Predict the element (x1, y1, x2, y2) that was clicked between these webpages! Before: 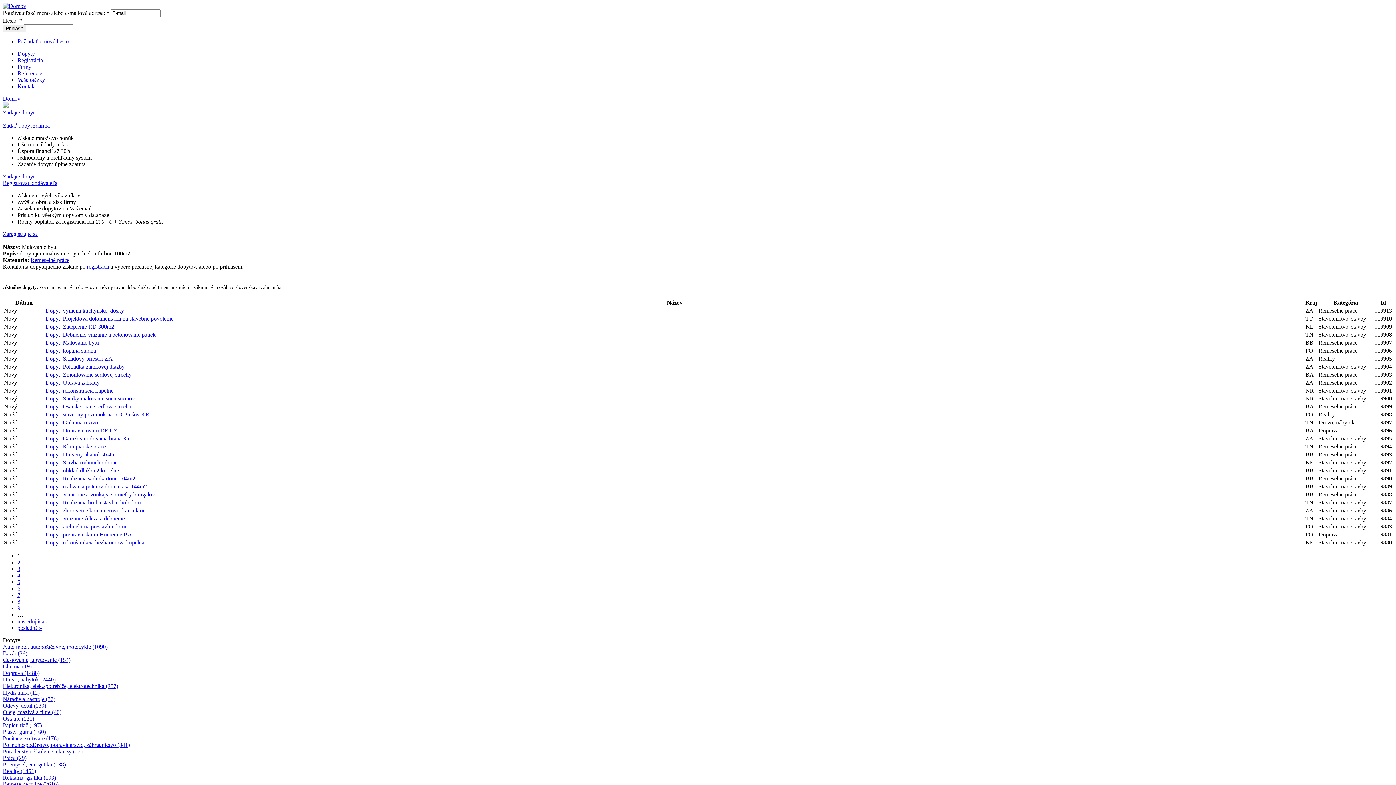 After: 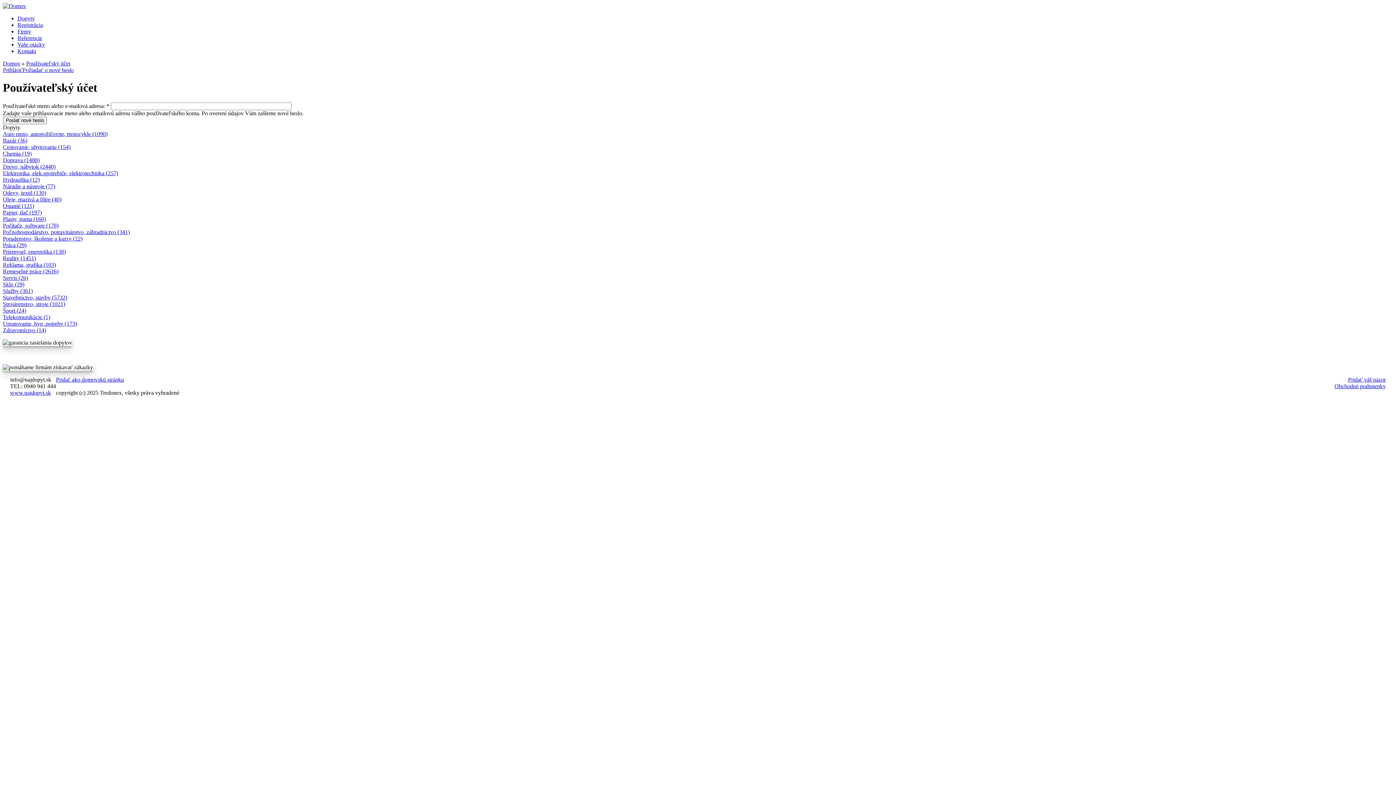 Action: label: Požiadať o nové heslo bbox: (17, 38, 68, 44)